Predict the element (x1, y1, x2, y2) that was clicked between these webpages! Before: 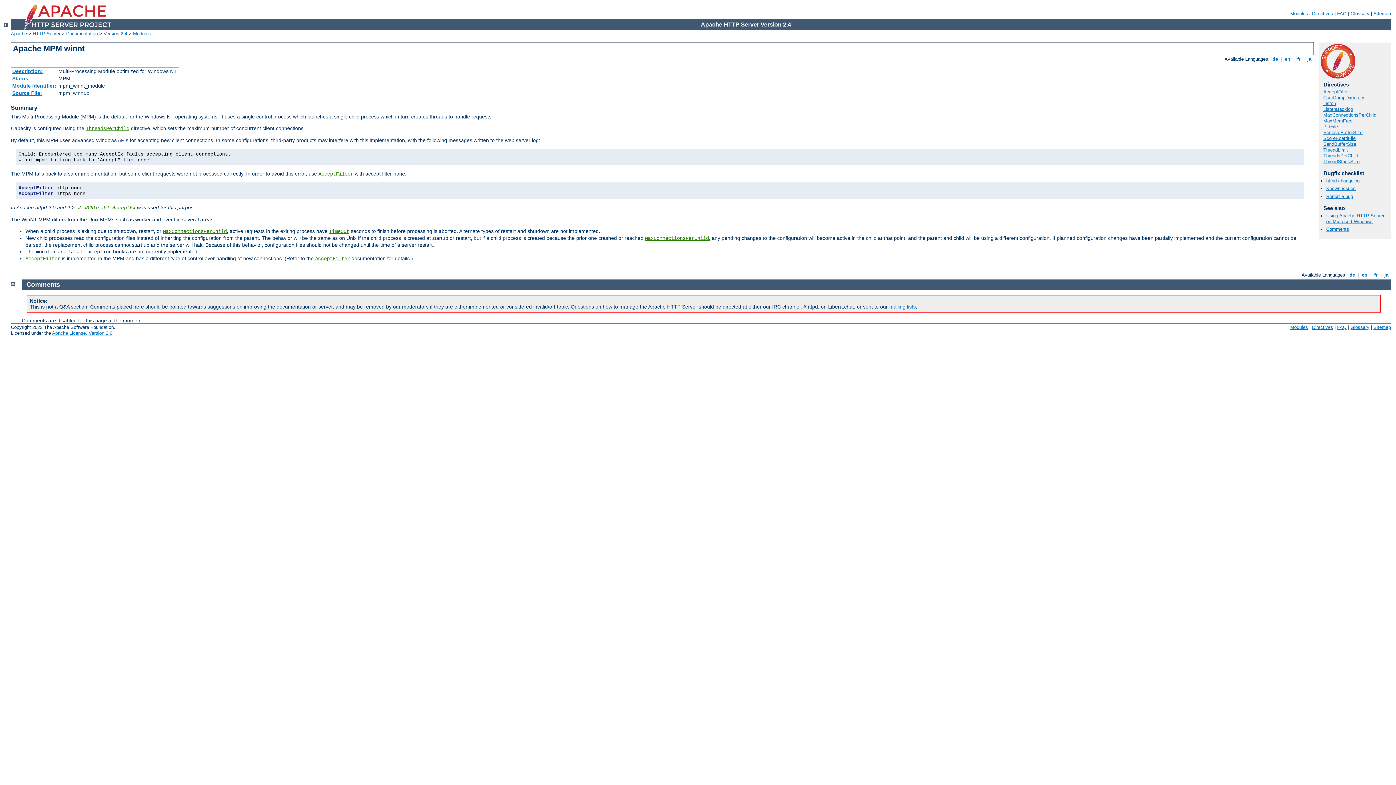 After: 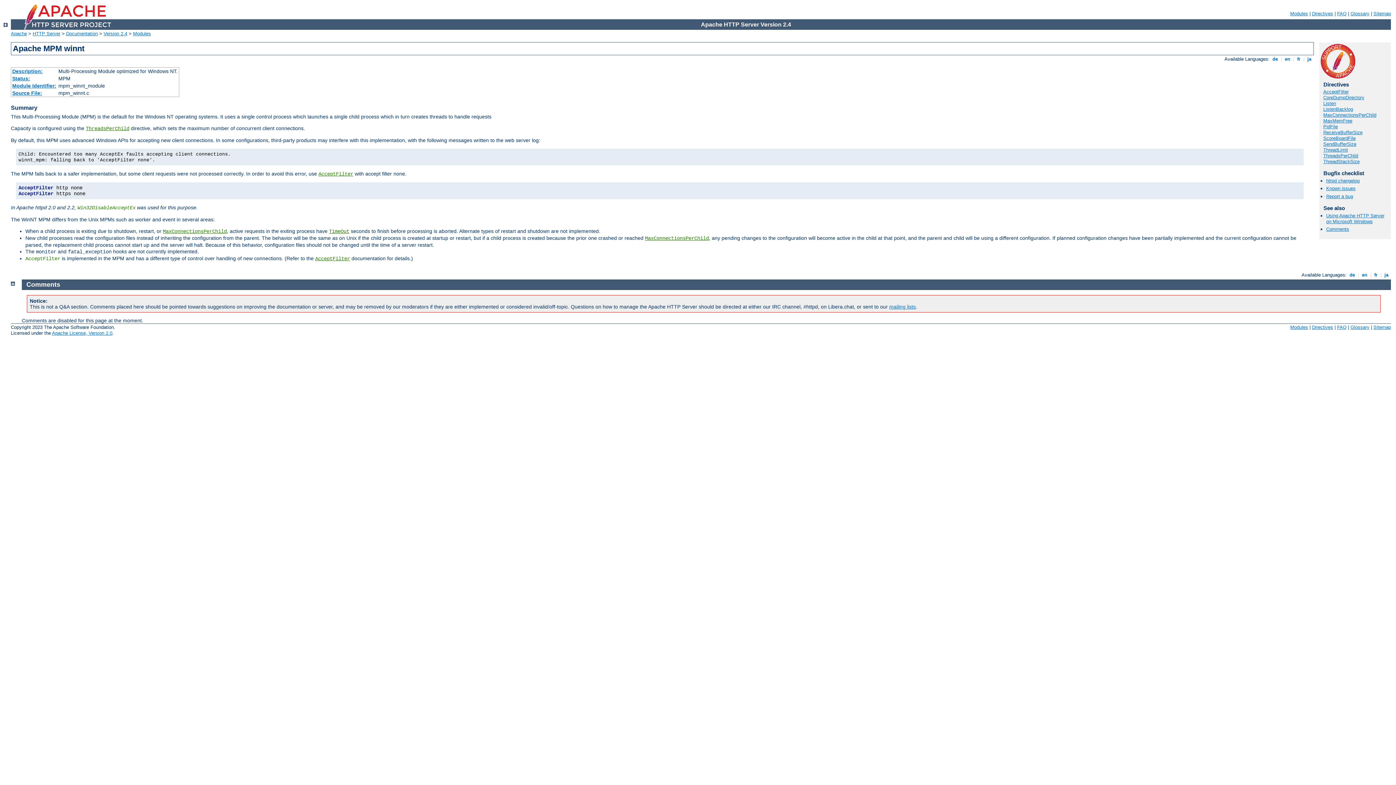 Action: bbox: (1360, 272, 1369, 277) label:  en 